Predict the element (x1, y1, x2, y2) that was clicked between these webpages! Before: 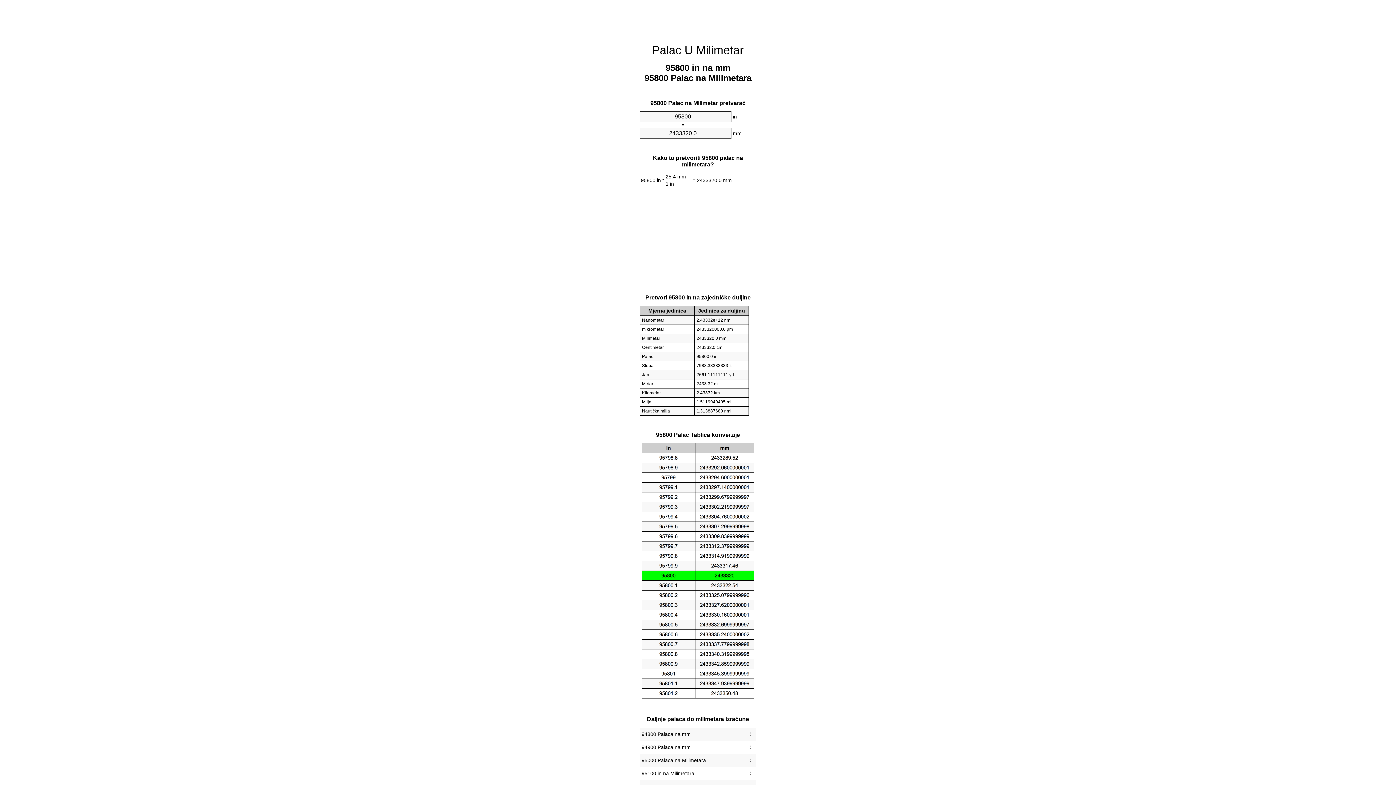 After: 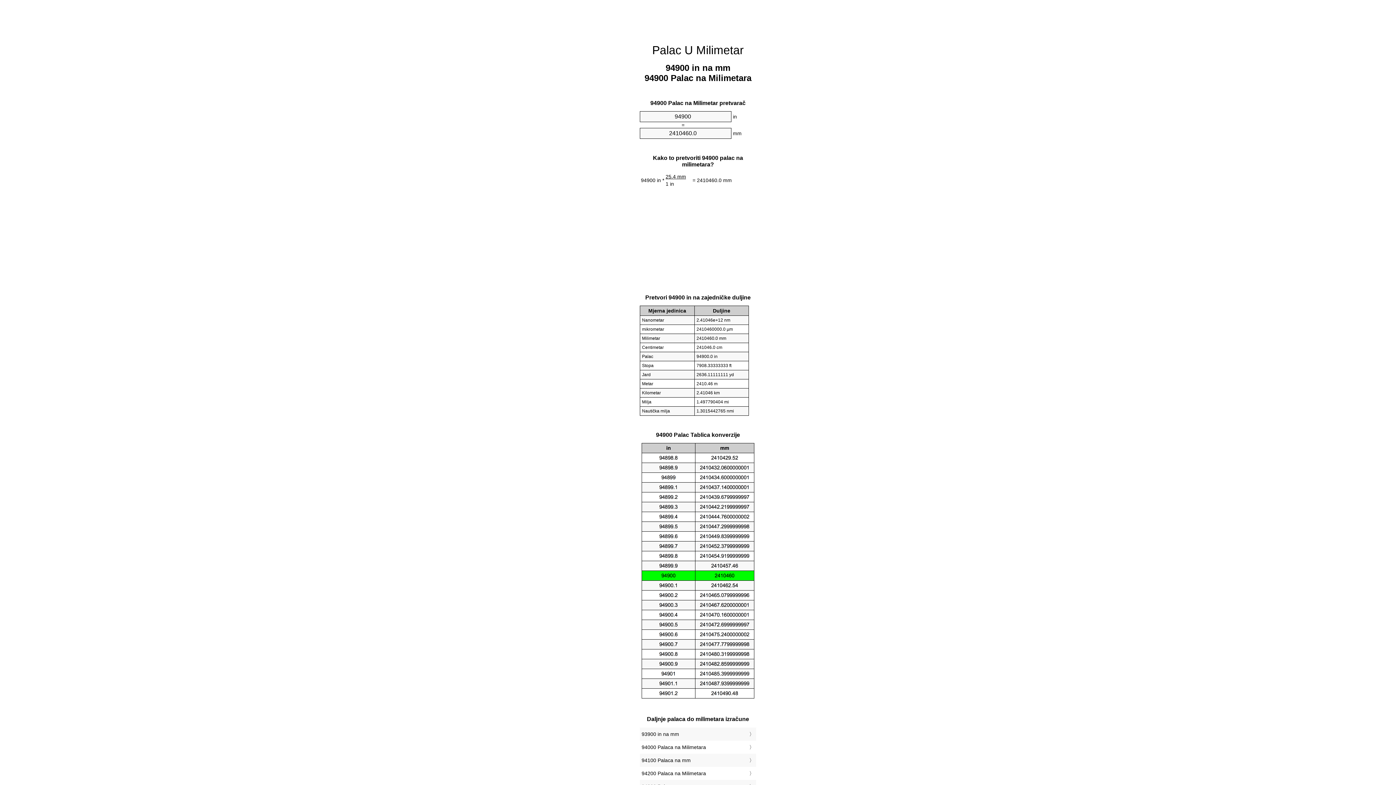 Action: bbox: (641, 743, 754, 752) label: 94900 Palaca na mm